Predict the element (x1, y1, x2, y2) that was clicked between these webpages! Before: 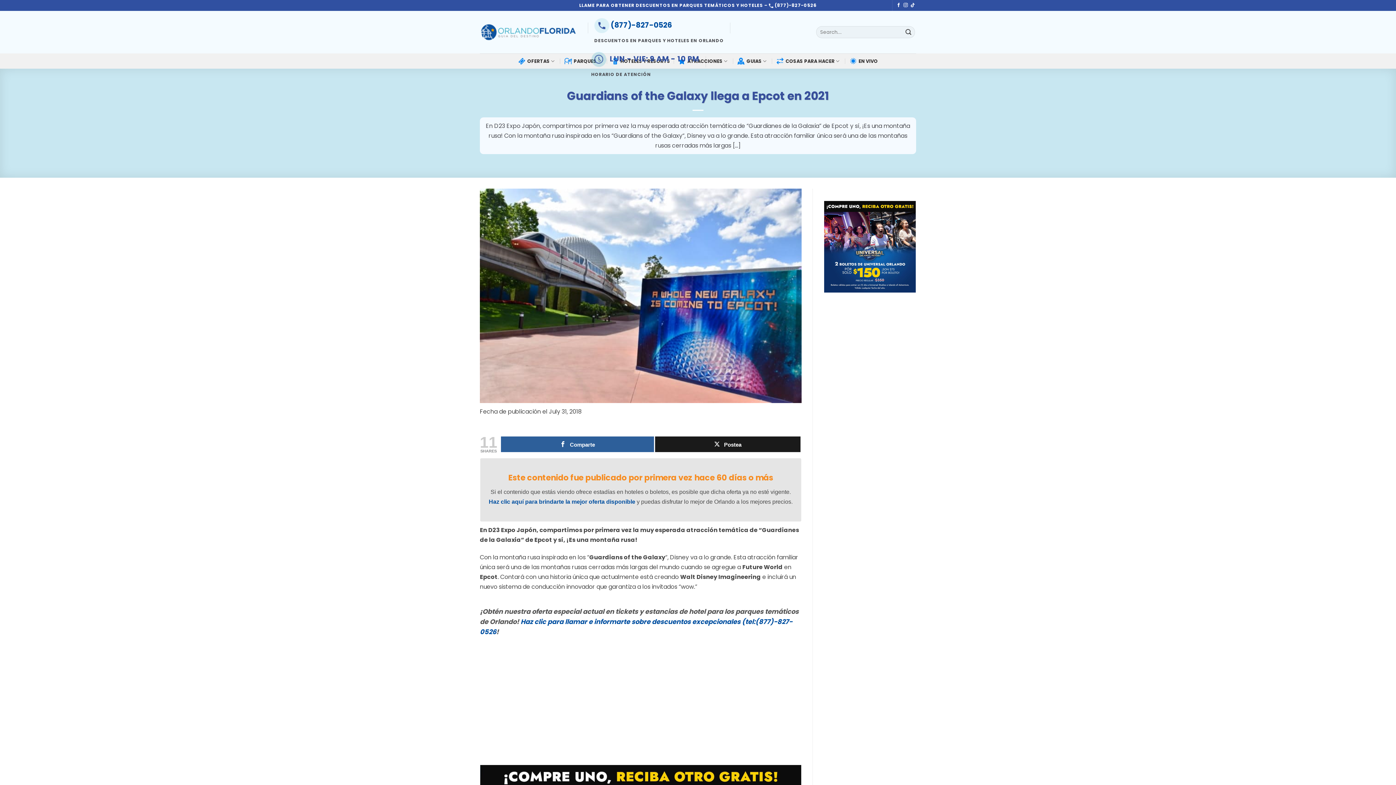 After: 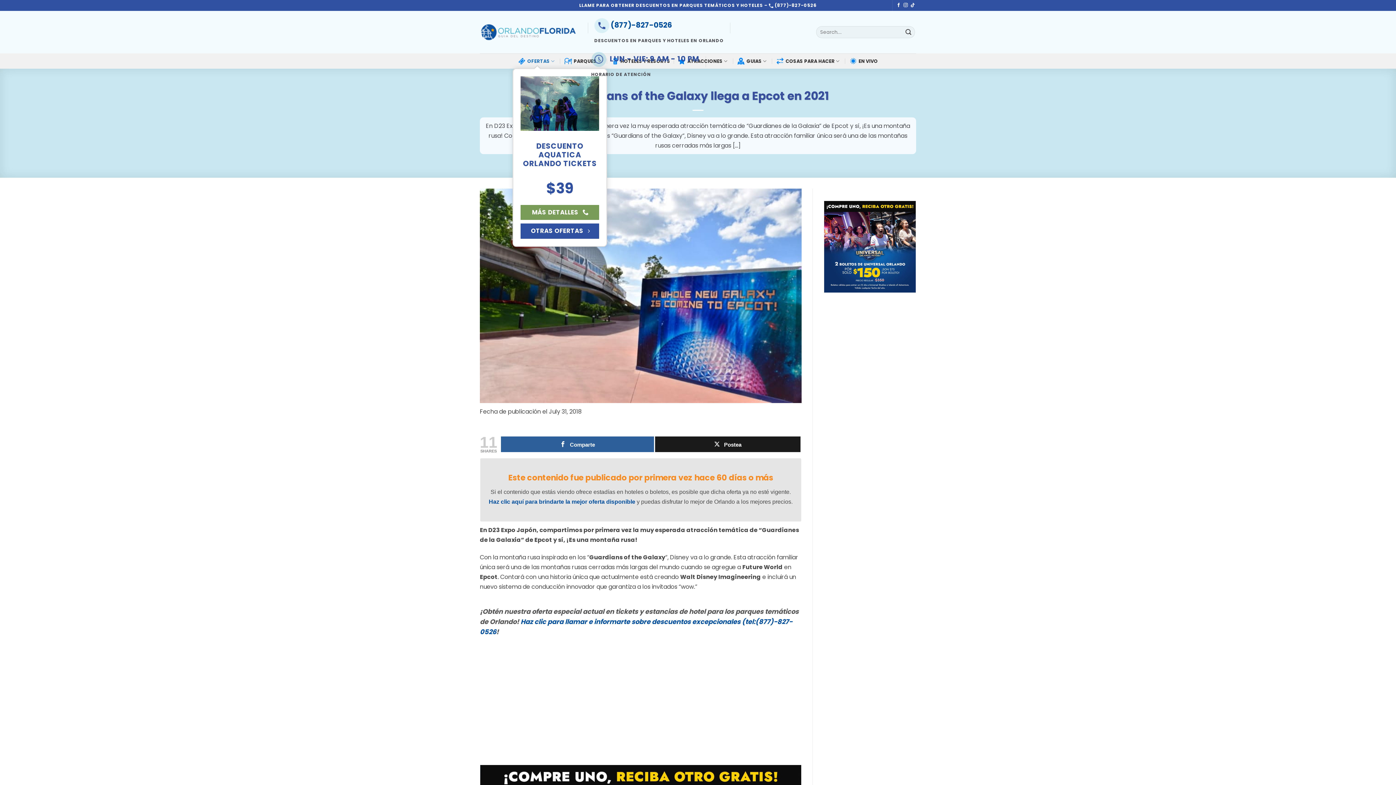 Action: bbox: (518, 53, 556, 68) label: OFERTAS